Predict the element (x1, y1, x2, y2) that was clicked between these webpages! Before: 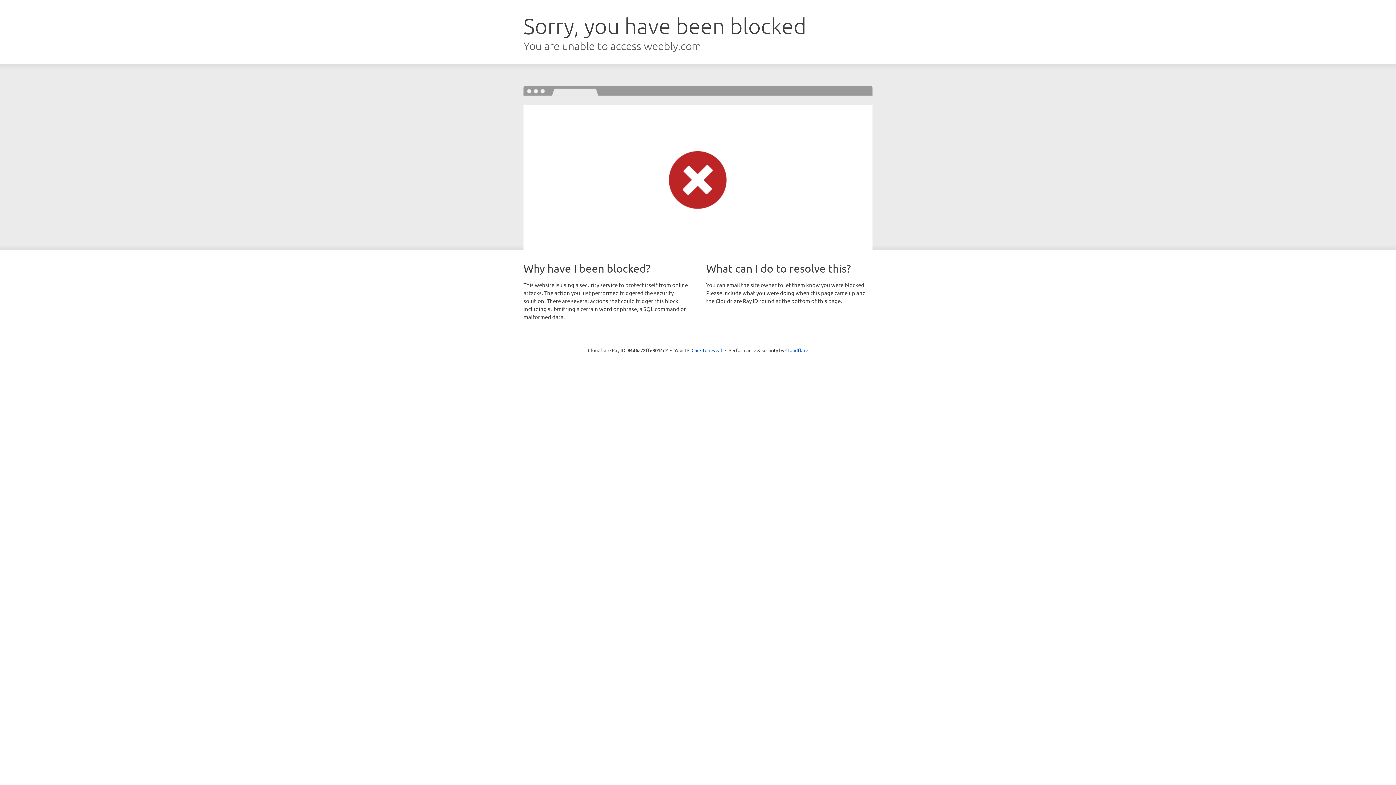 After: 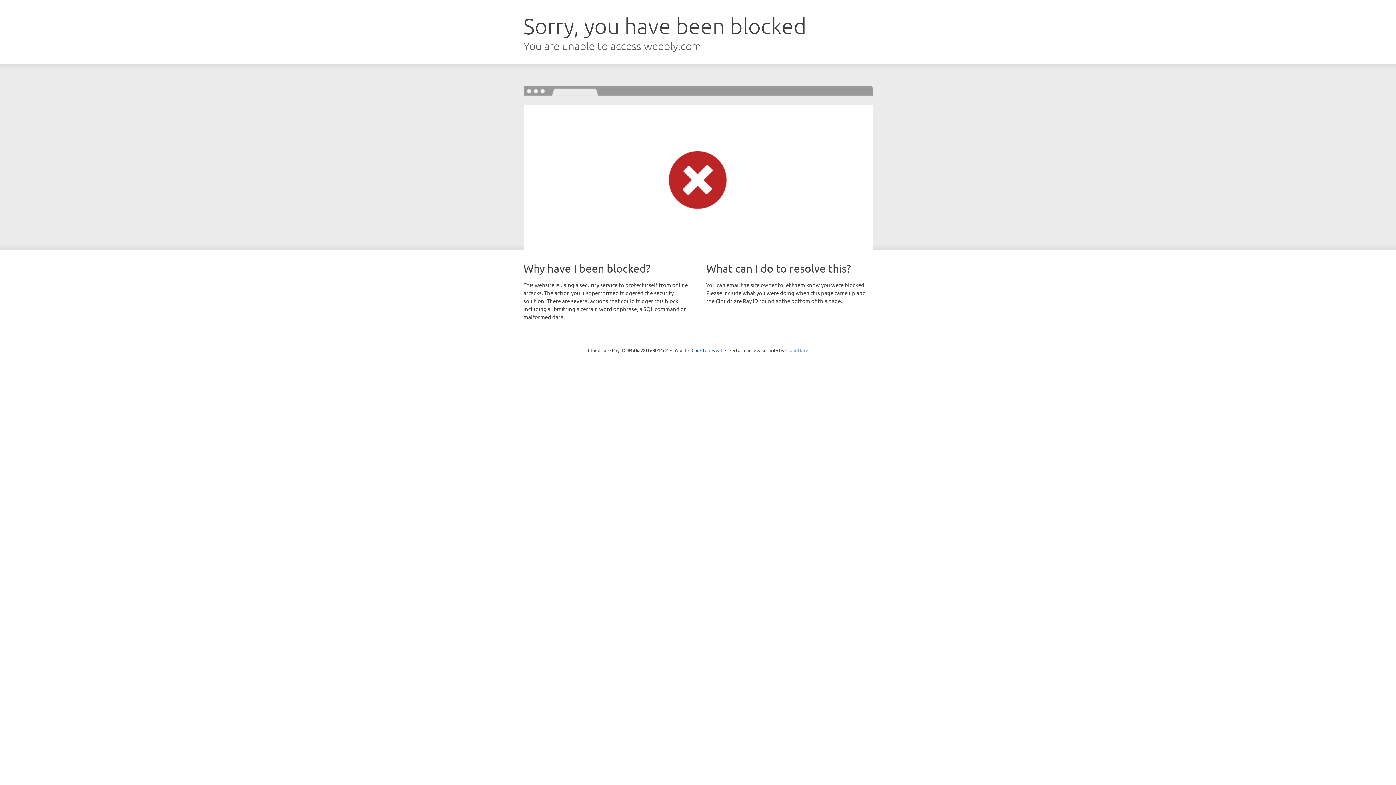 Action: label: Cloudflare bbox: (785, 347, 808, 353)